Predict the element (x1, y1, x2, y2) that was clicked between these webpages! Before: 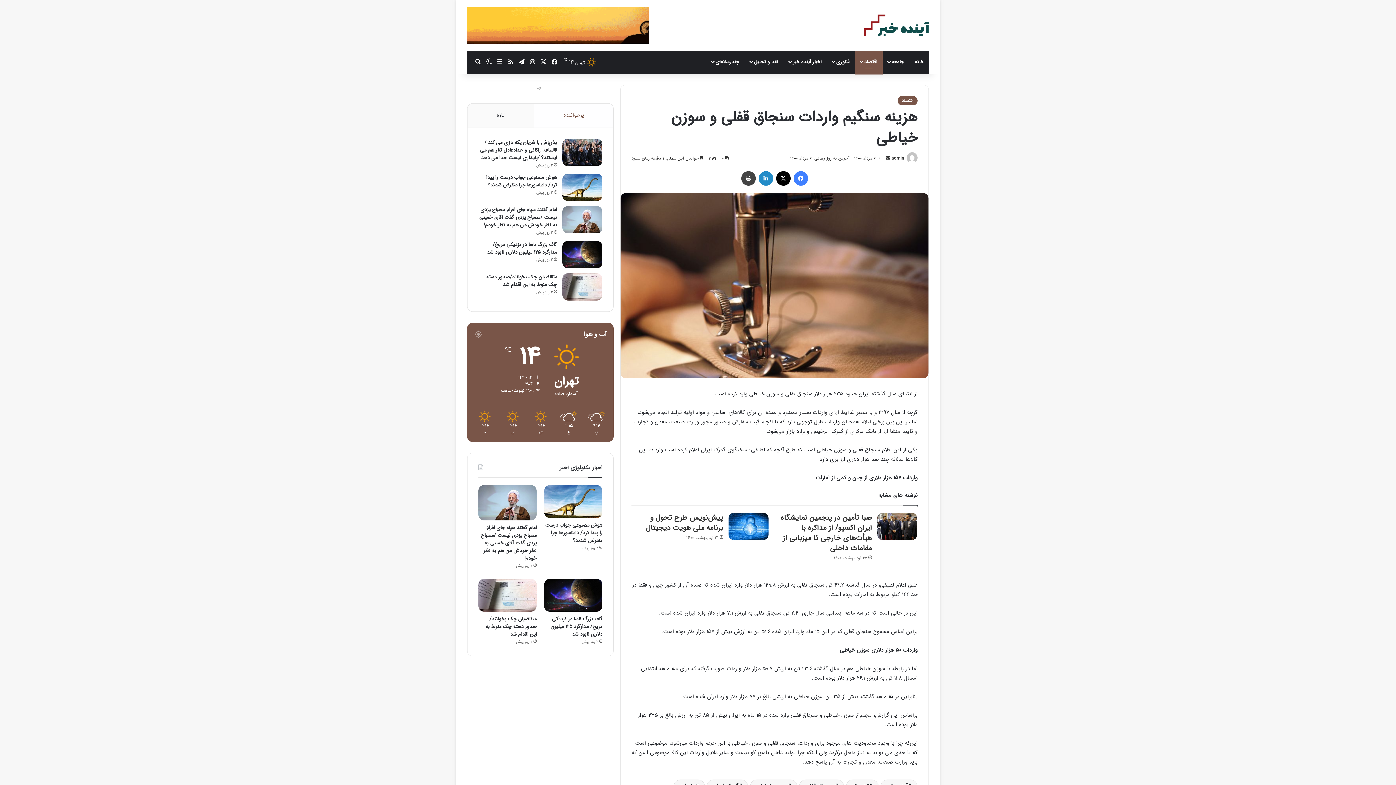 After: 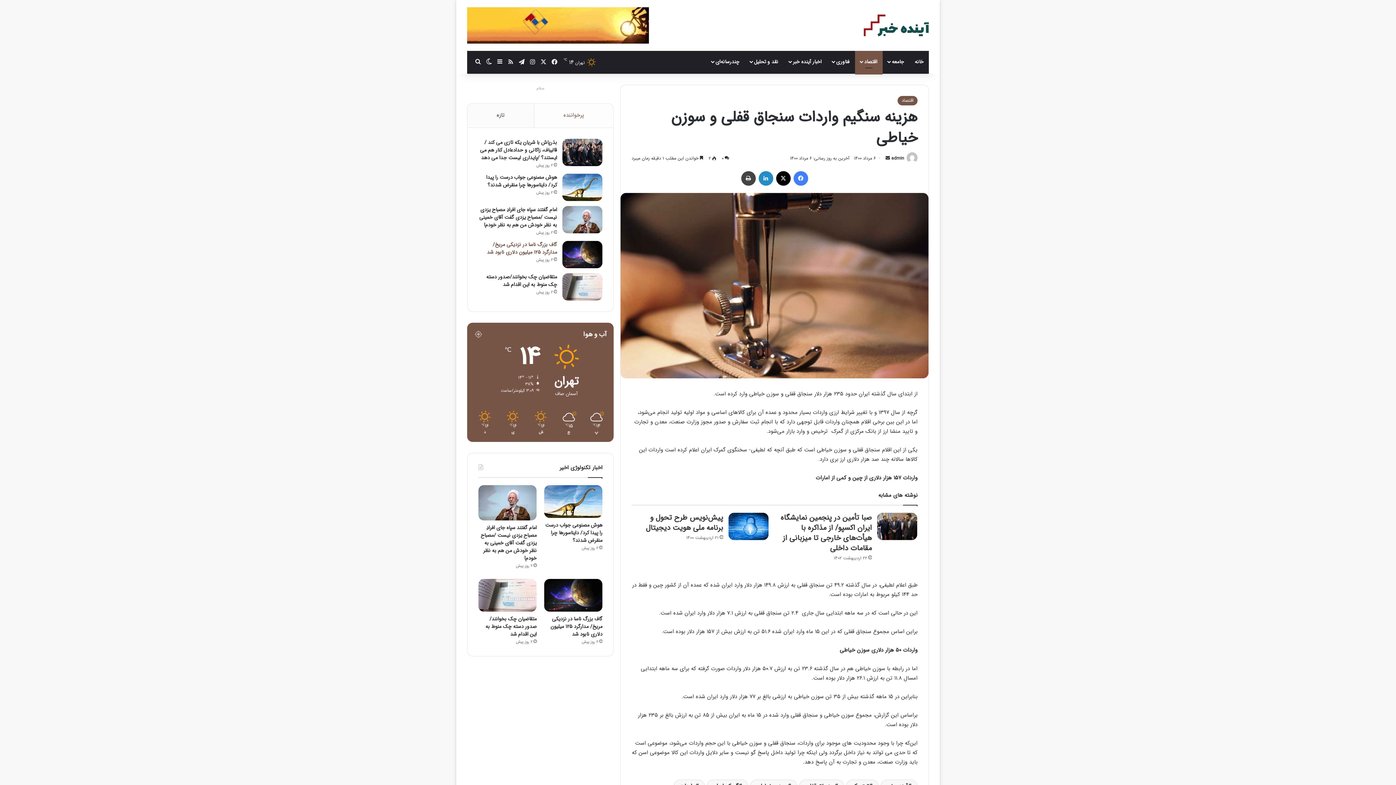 Action: label: گاف بزرگ ناسا در نزدیکی مریخ/ مدارگرد ۱۲۵ میلیون دلاری نابود شد bbox: (487, 240, 557, 256)